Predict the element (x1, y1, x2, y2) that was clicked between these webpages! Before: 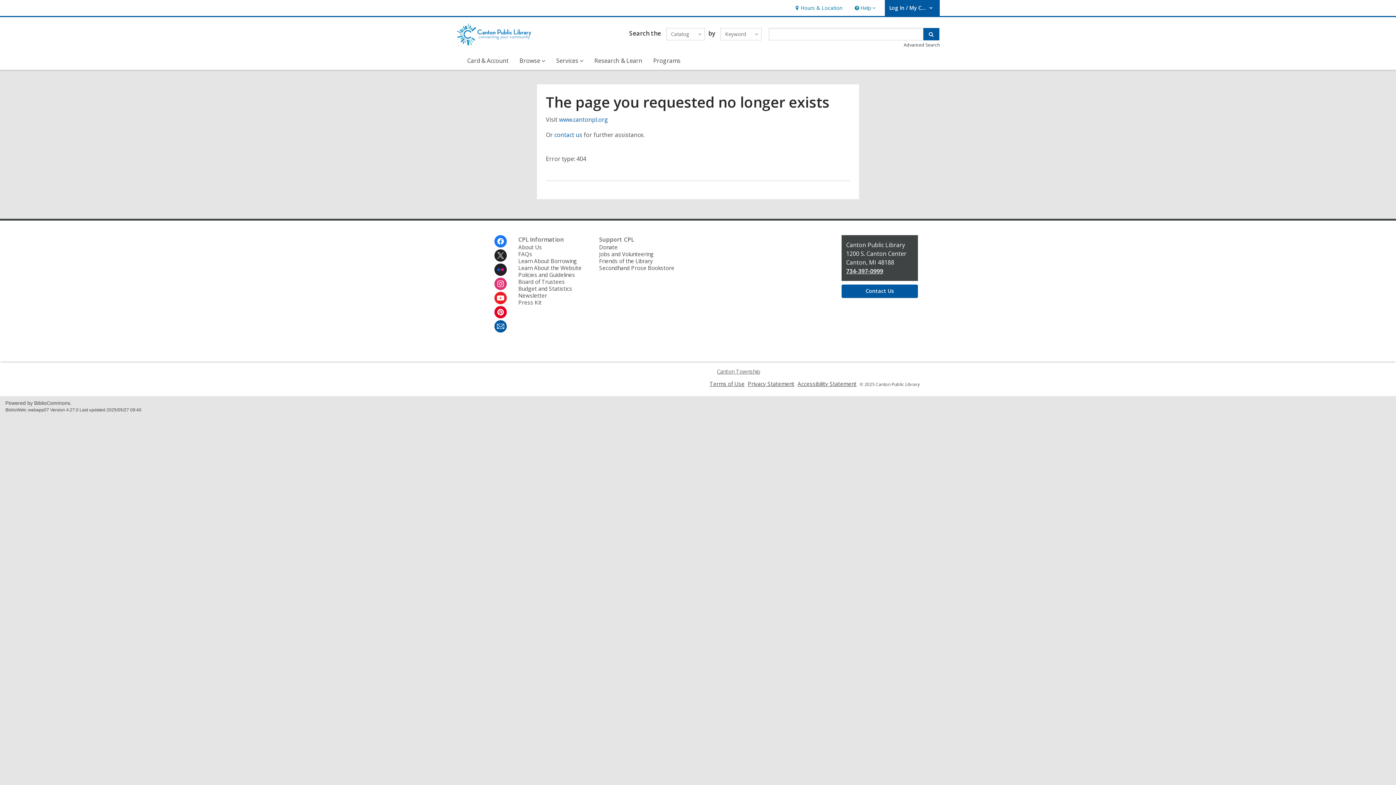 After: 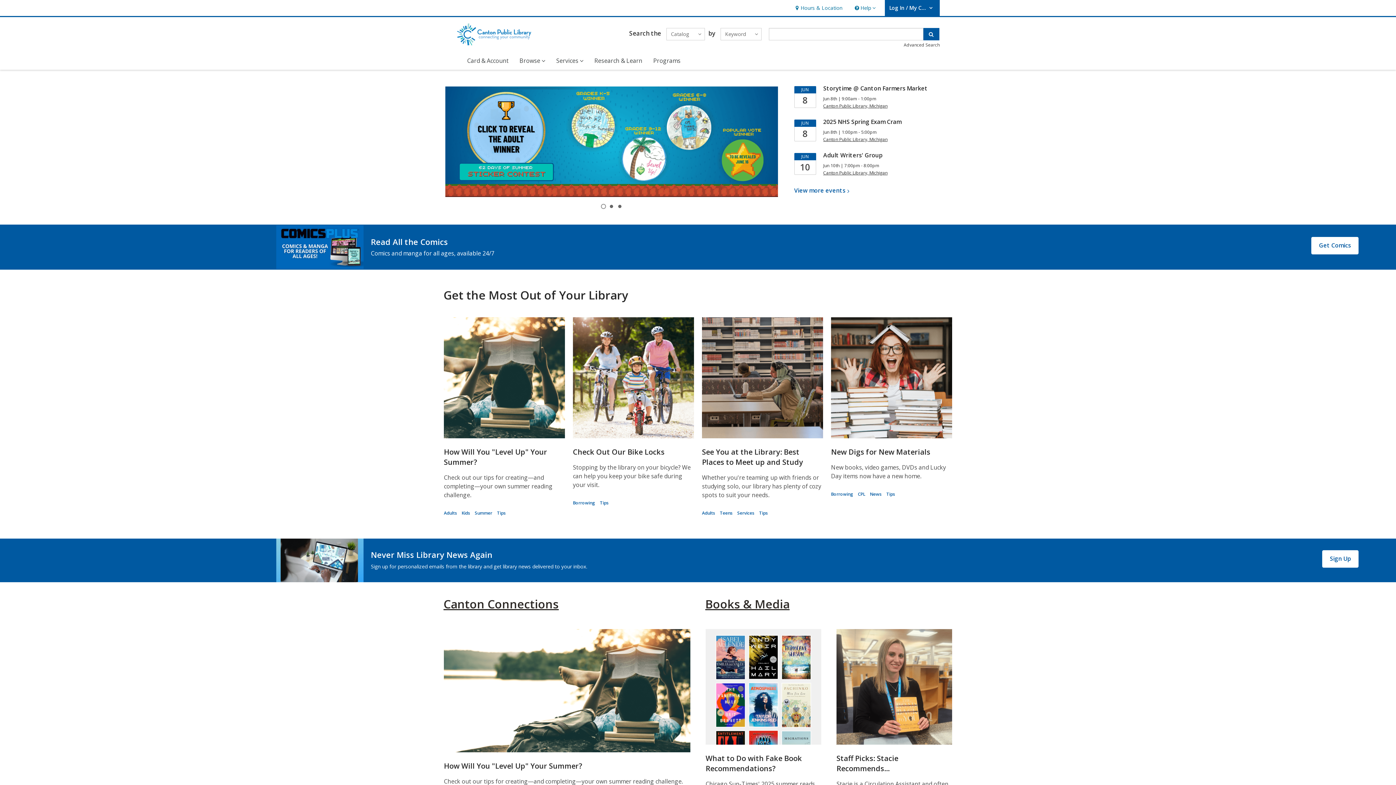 Action: bbox: (559, 115, 608, 123) label: www.cantonpl.org